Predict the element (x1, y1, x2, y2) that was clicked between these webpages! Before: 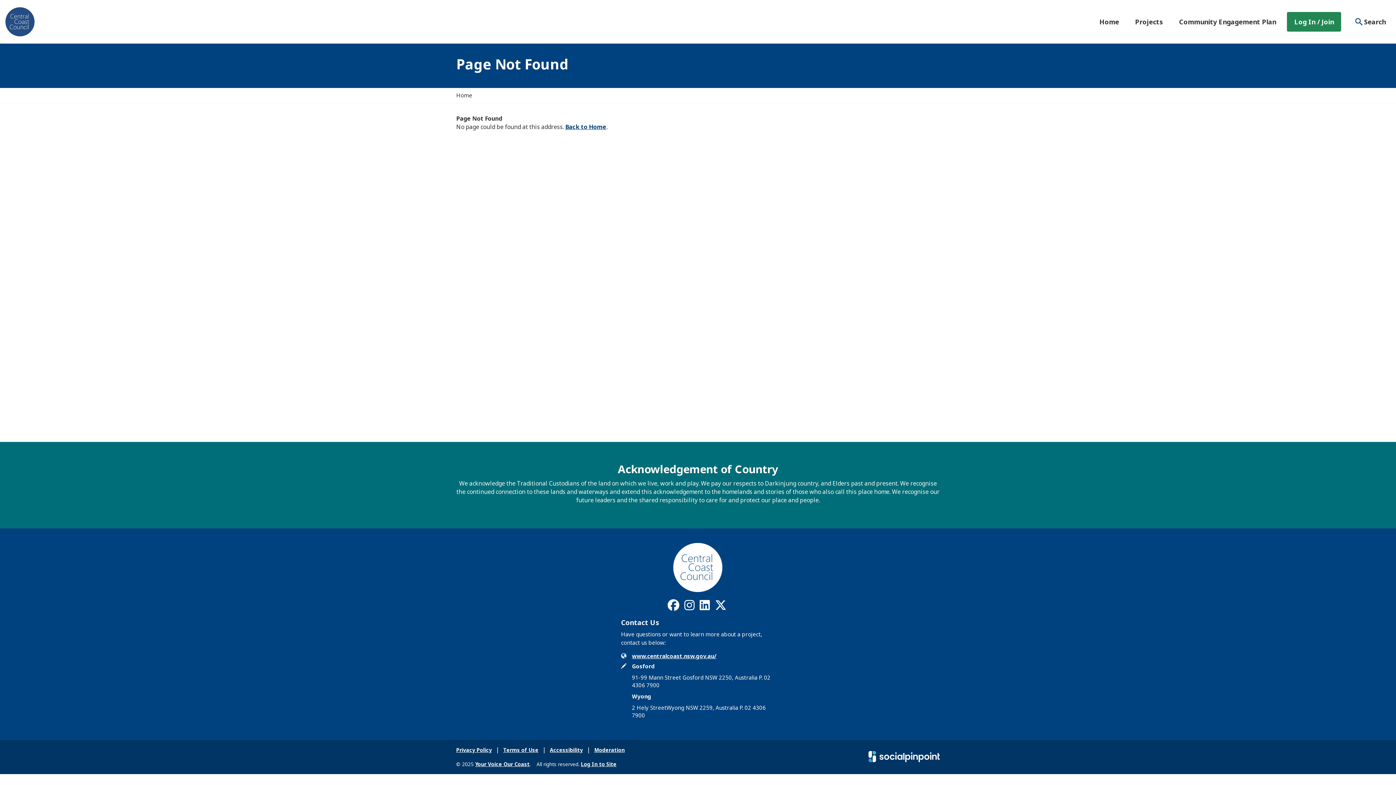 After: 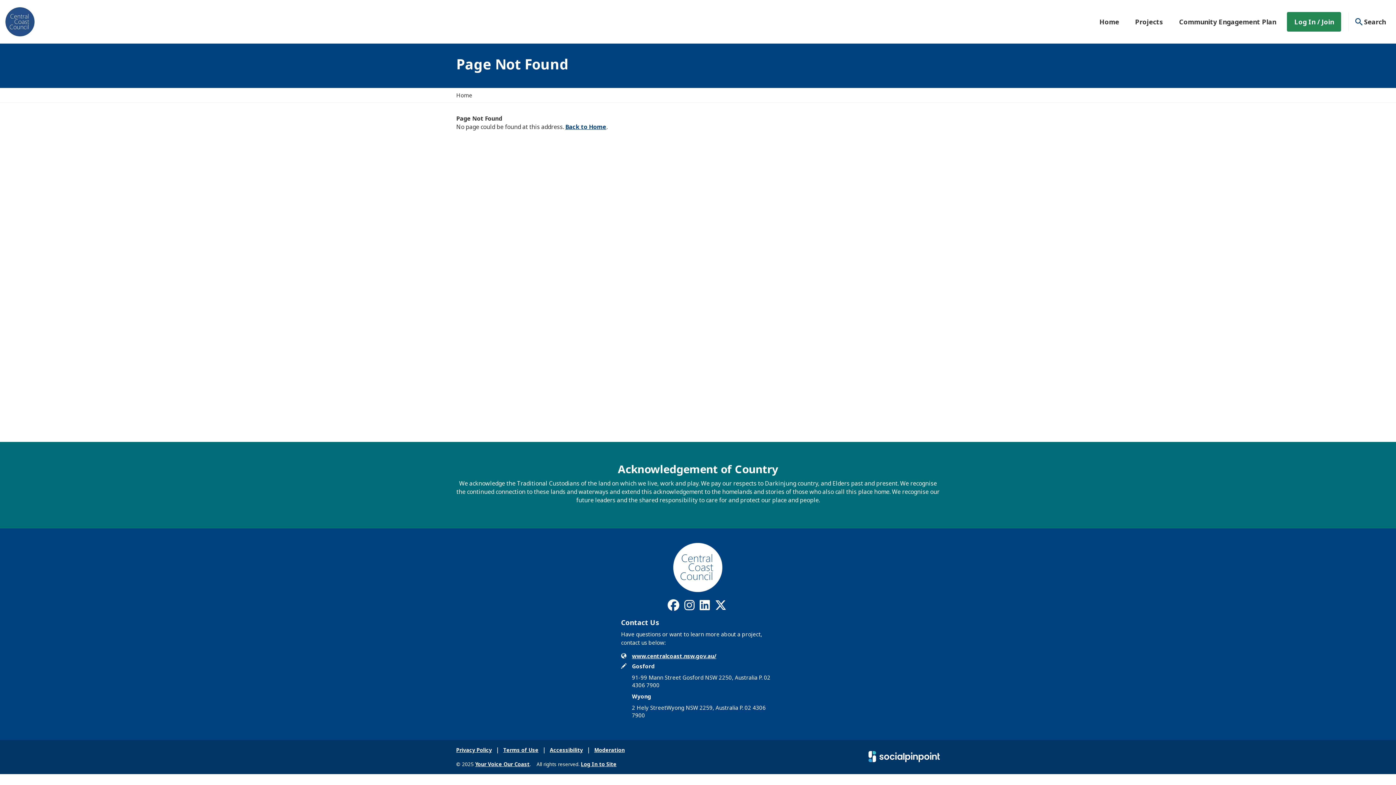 Action: bbox: (632, 652, 716, 660) label: www.centralcoast.nsw.gov.au/